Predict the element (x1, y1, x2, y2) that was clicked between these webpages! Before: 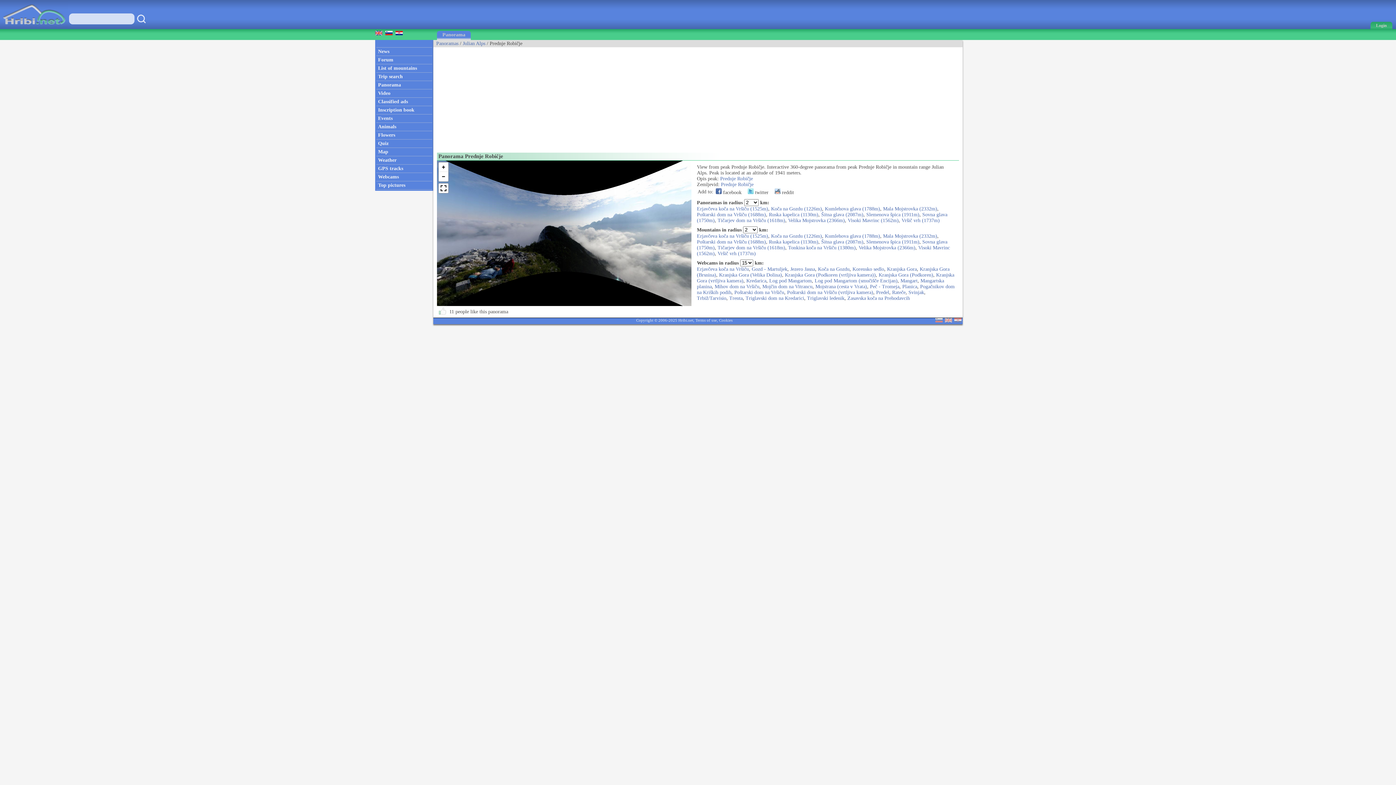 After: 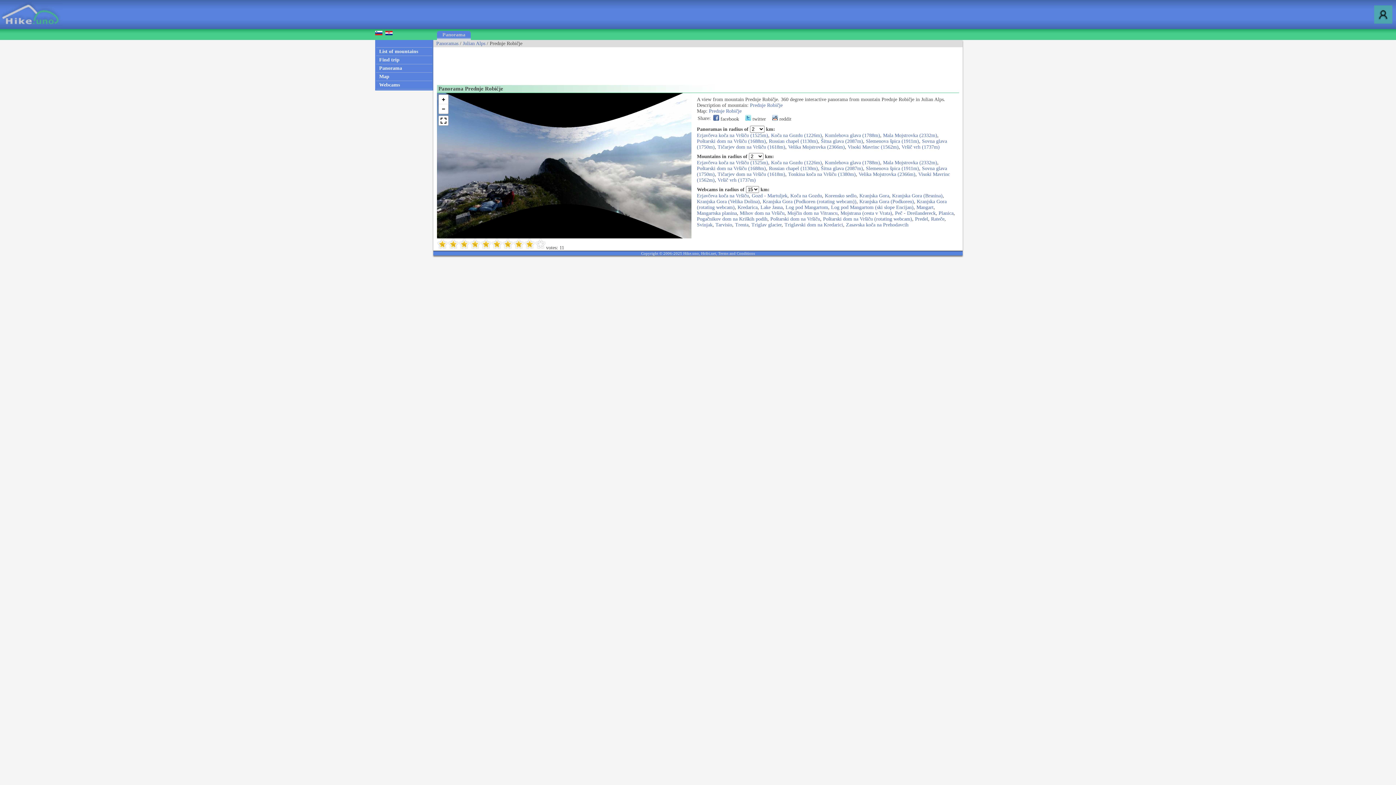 Action: bbox: (375, 30, 382, 36)